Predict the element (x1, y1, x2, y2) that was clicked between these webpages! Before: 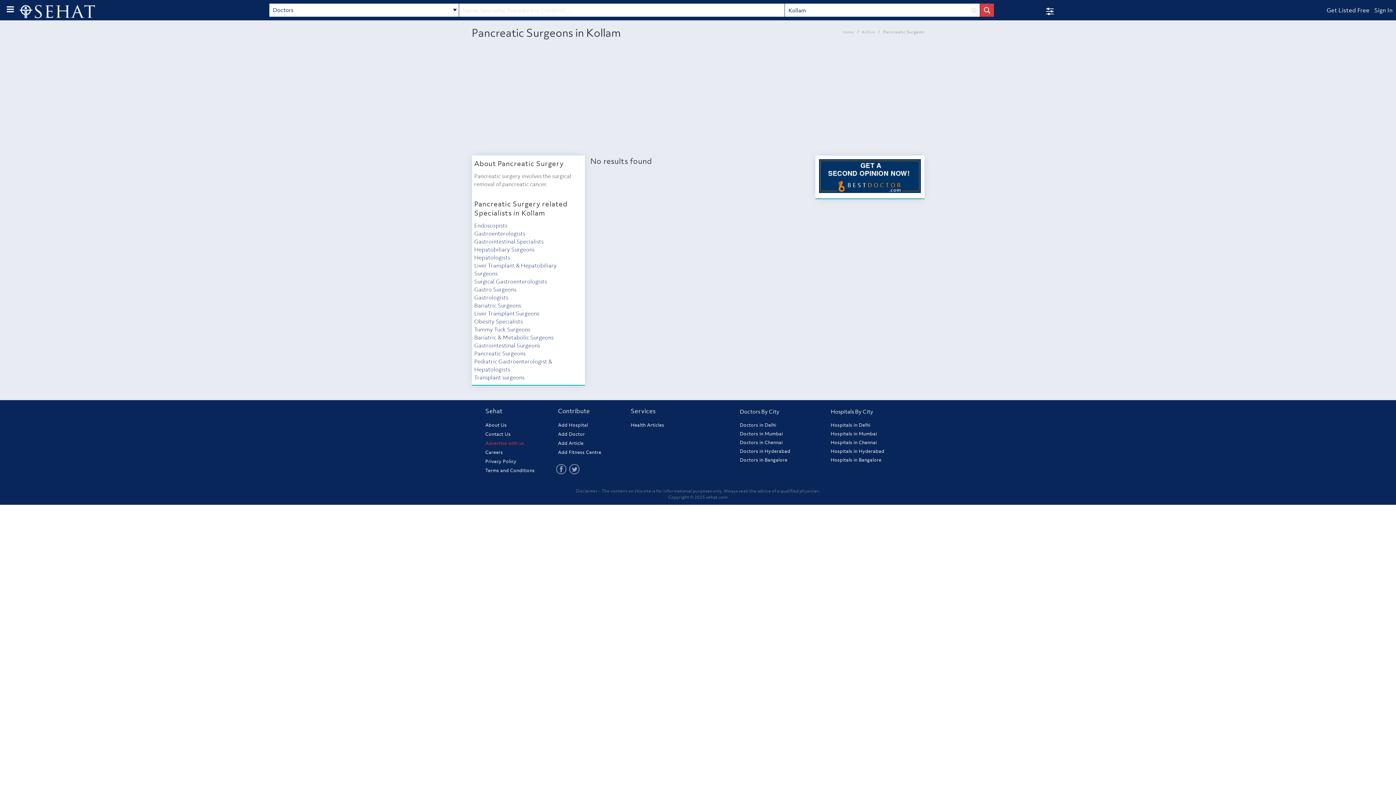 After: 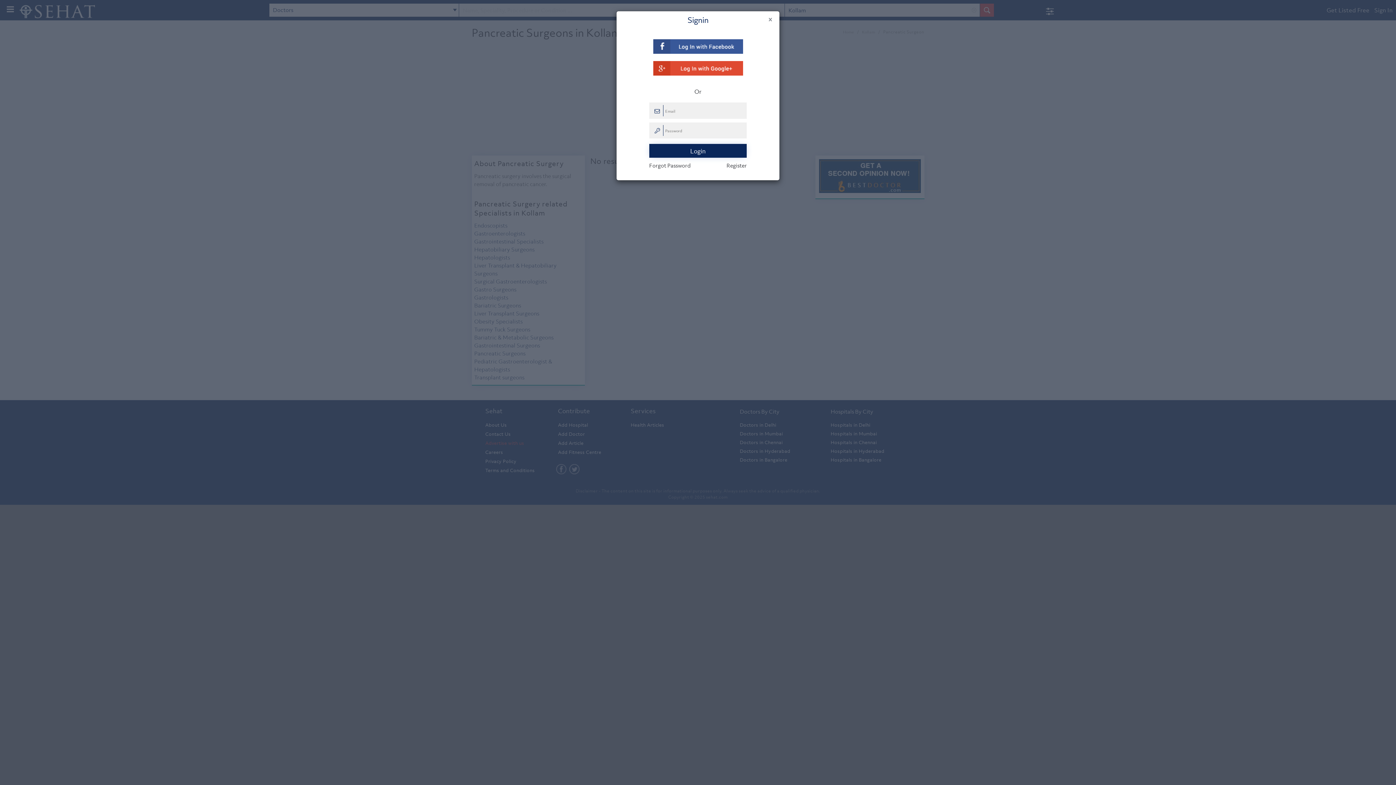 Action: label: Sign In bbox: (1369, 3, 1393, 17)